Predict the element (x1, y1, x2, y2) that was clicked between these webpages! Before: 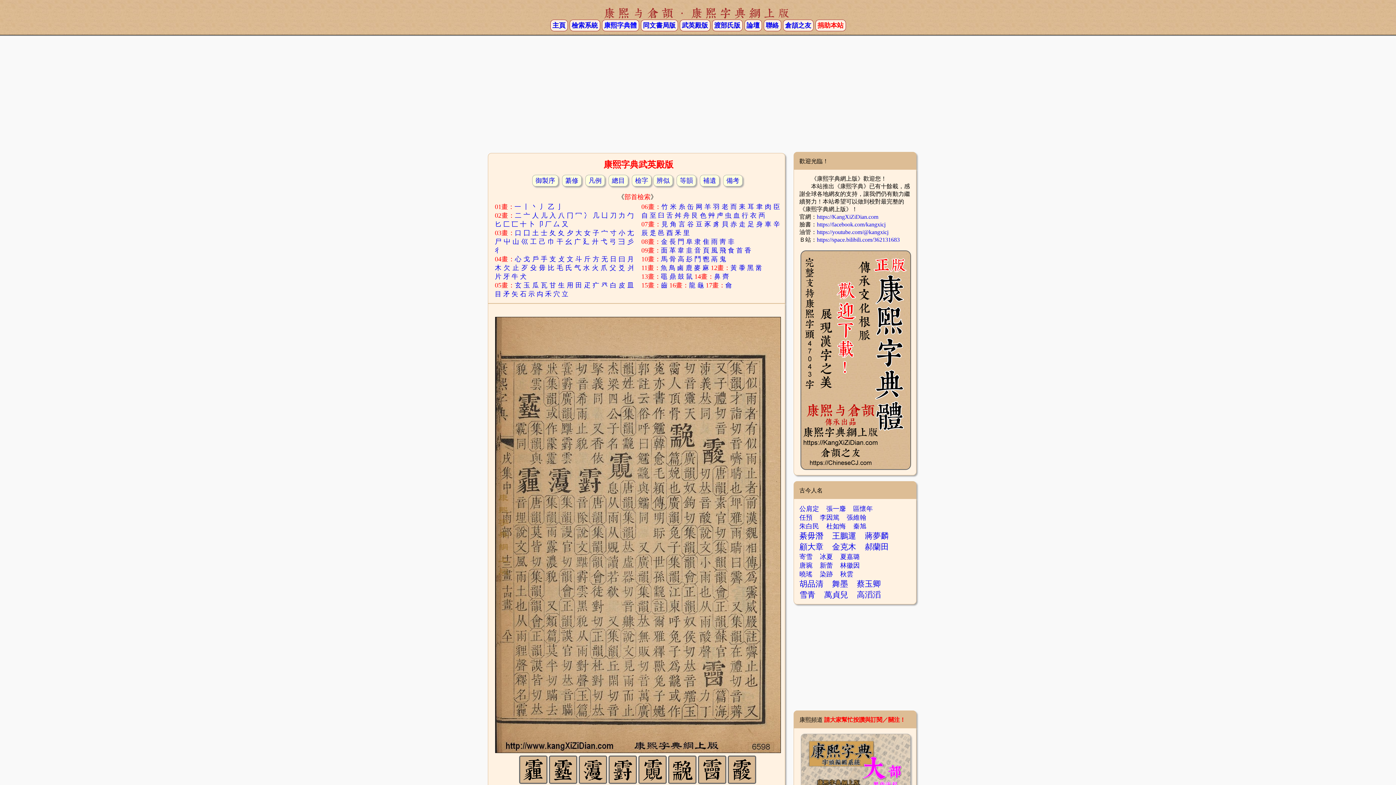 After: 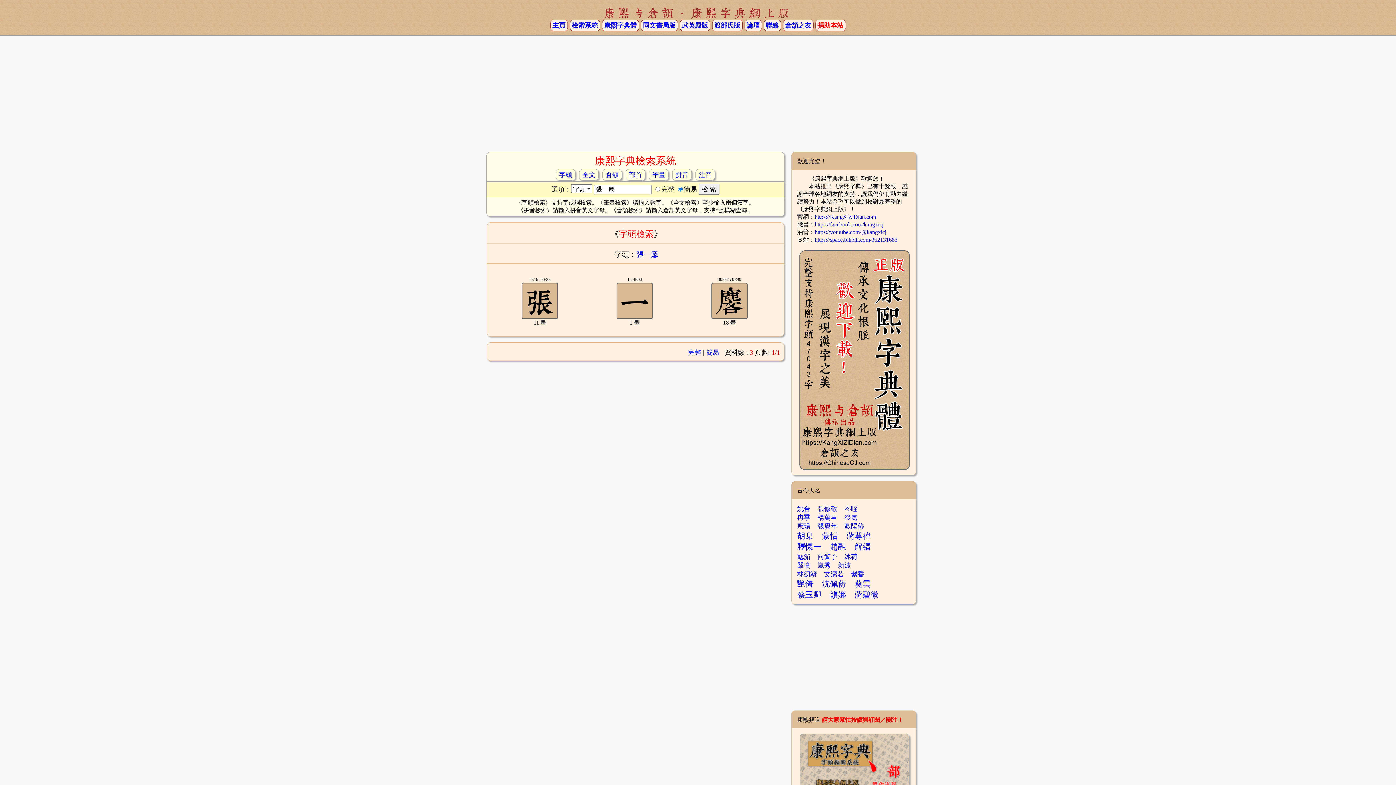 Action: bbox: (826, 505, 846, 512) label: 張一麐